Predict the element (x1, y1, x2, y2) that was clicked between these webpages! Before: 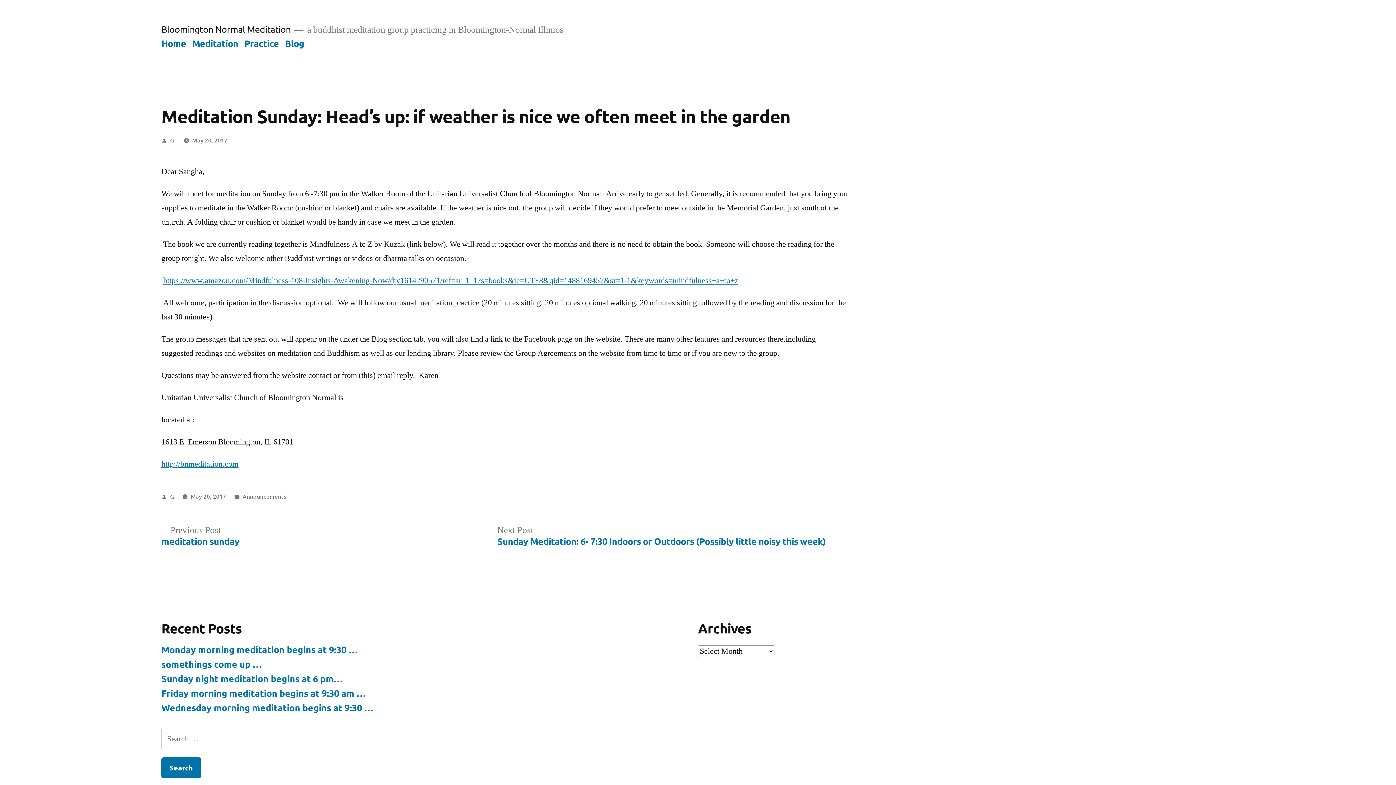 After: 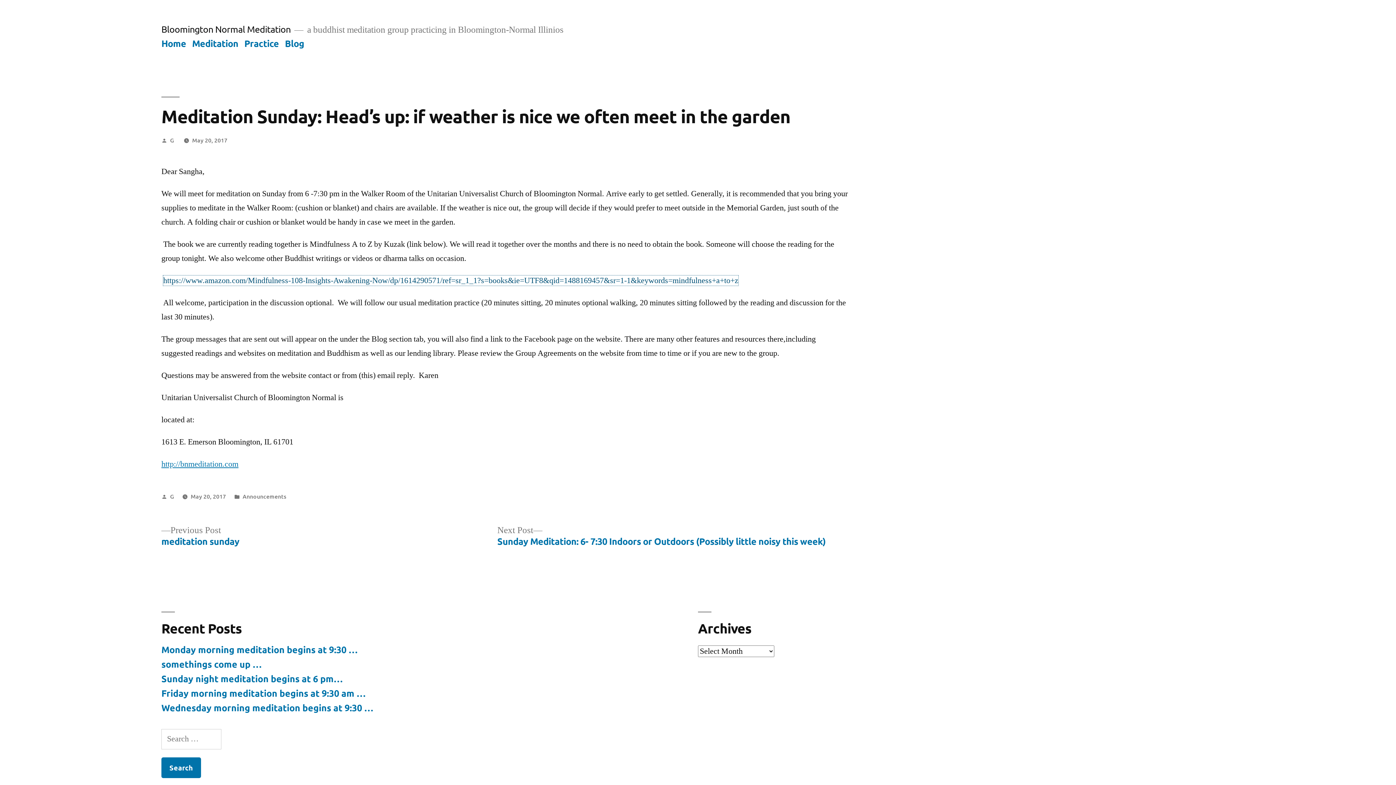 Action: label: https://www.amazon.com/Mindfulness-108-Insights-Awakening-Now/dp/1614290571/ref=sr_1_1?s=books&ie=UTF8&qid=1488169457&sr=1-1&keywords=mindfulness+a+to+z bbox: (163, 275, 738, 285)